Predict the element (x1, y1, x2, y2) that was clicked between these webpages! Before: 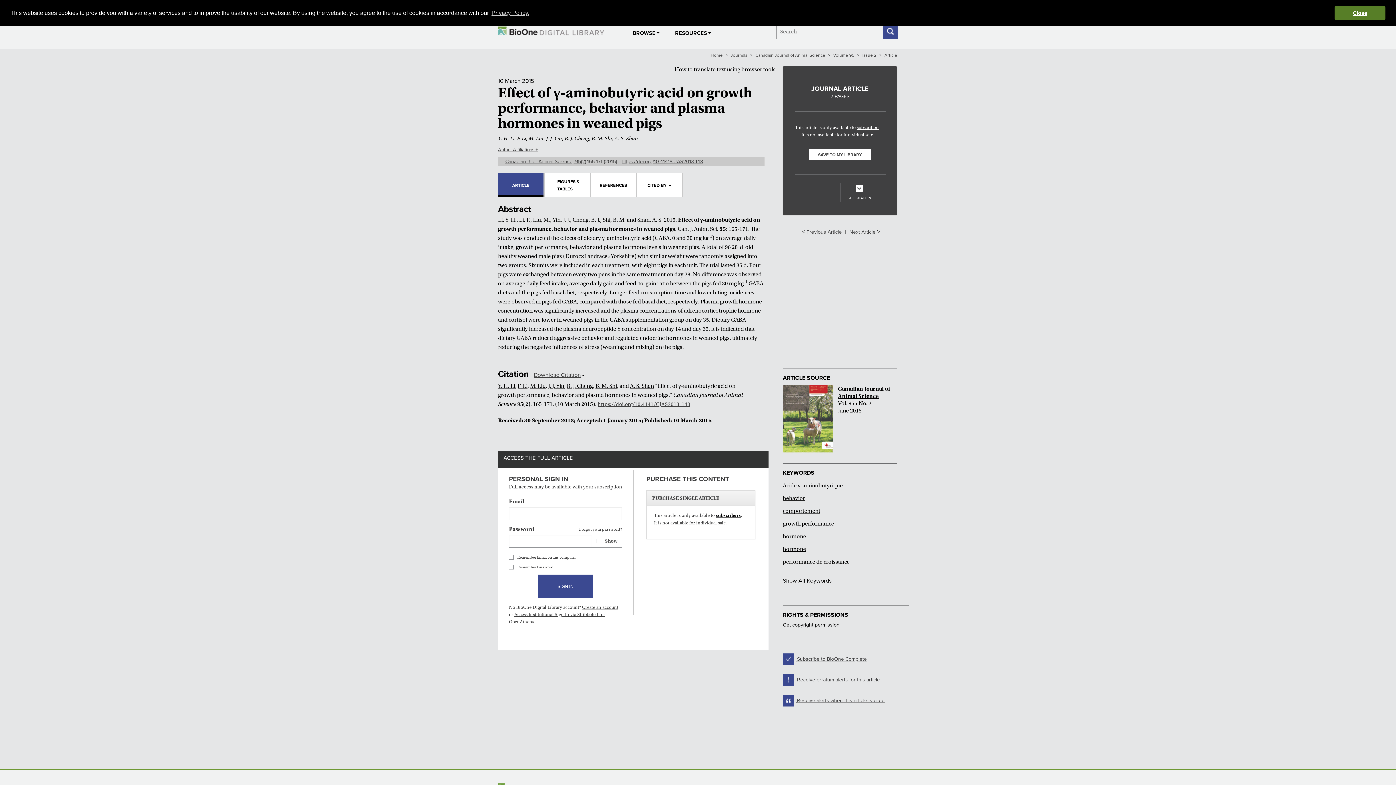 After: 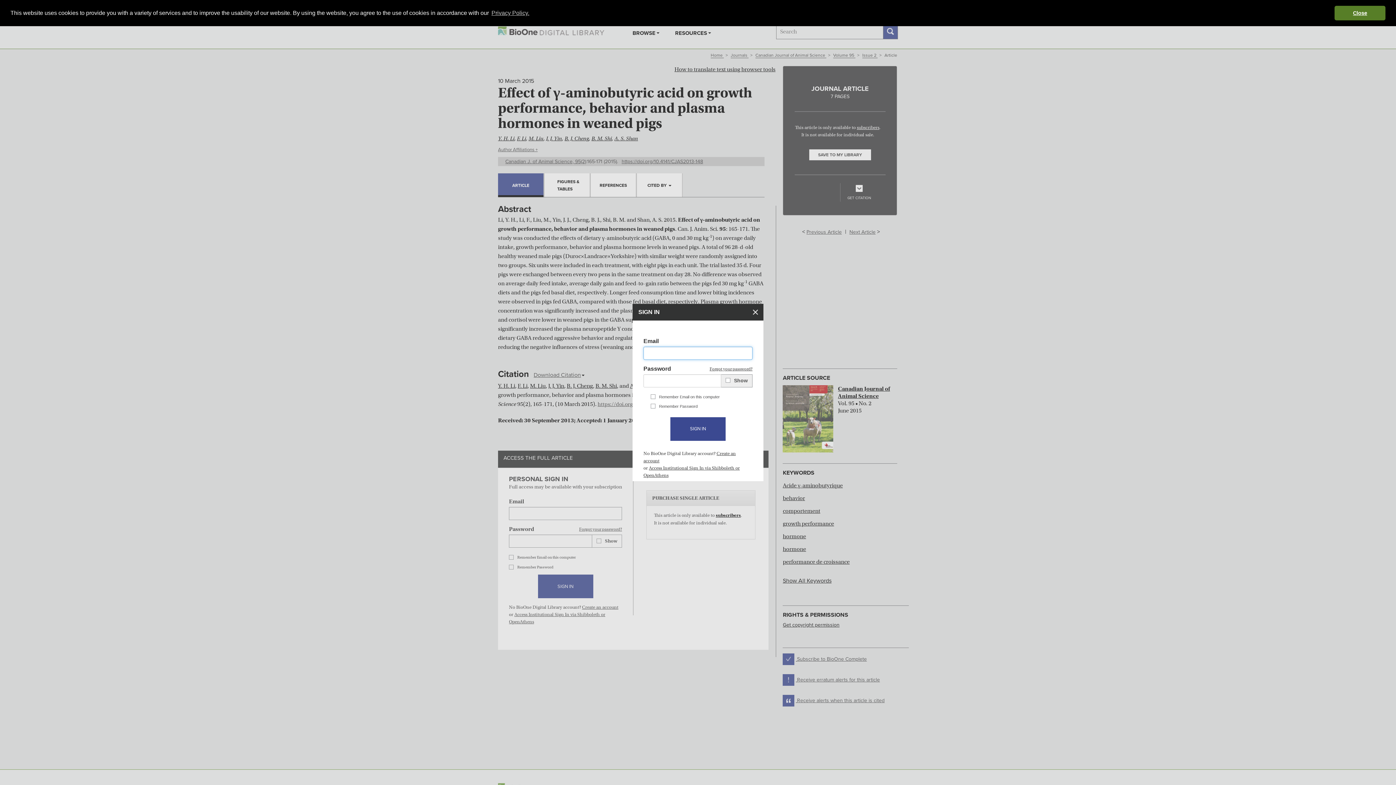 Action: bbox: (809, 149, 871, 160) label: SAVE TO MY LIBRARY